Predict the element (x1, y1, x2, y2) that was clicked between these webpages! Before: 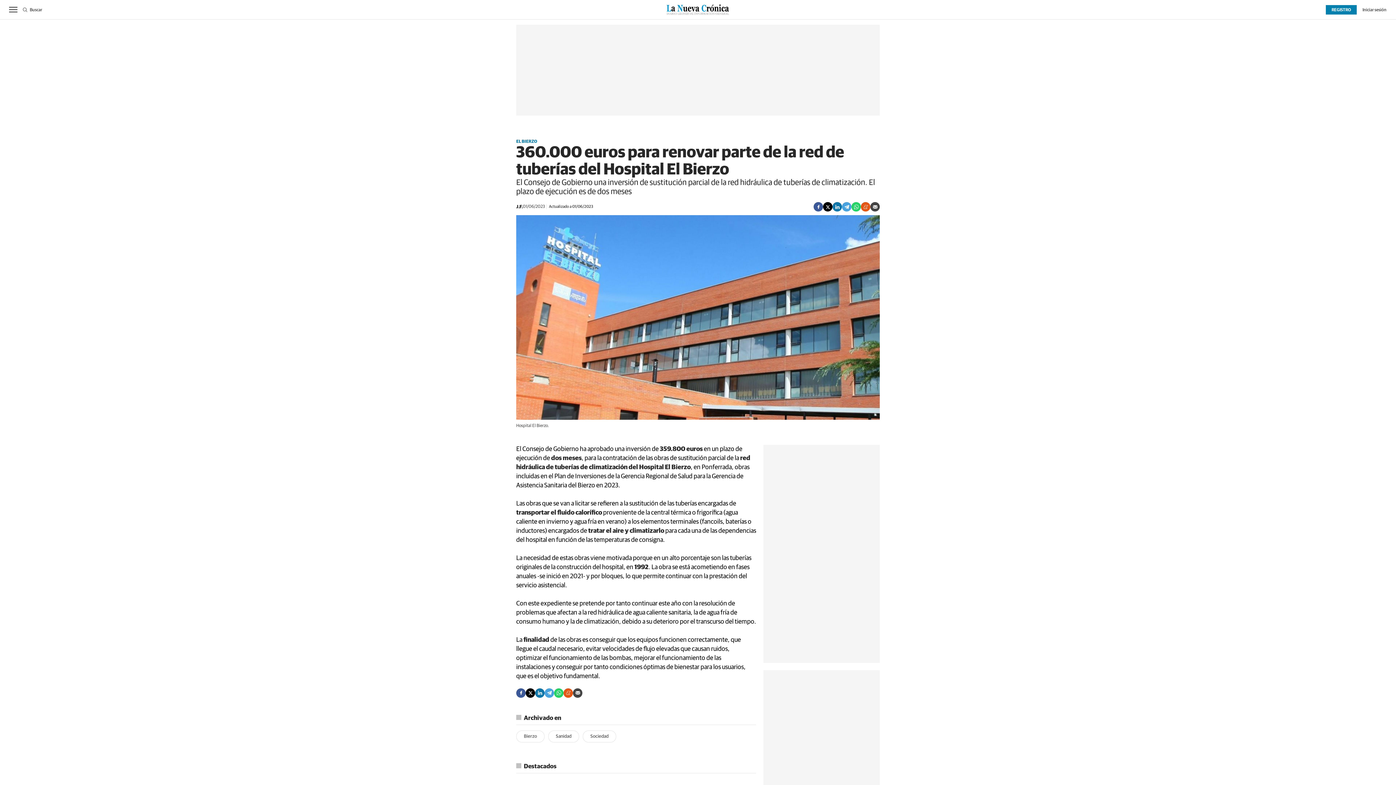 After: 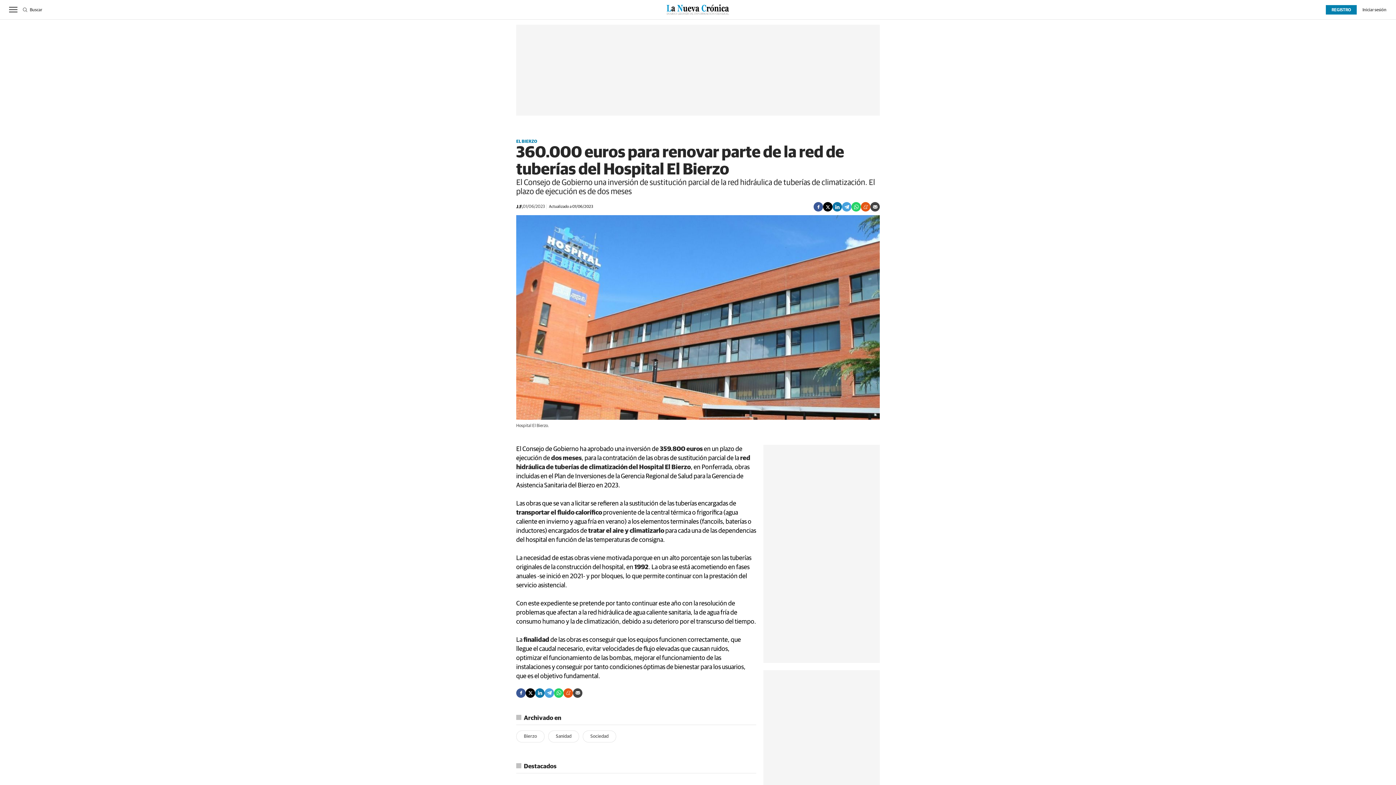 Action: bbox: (823, 202, 832, 211)